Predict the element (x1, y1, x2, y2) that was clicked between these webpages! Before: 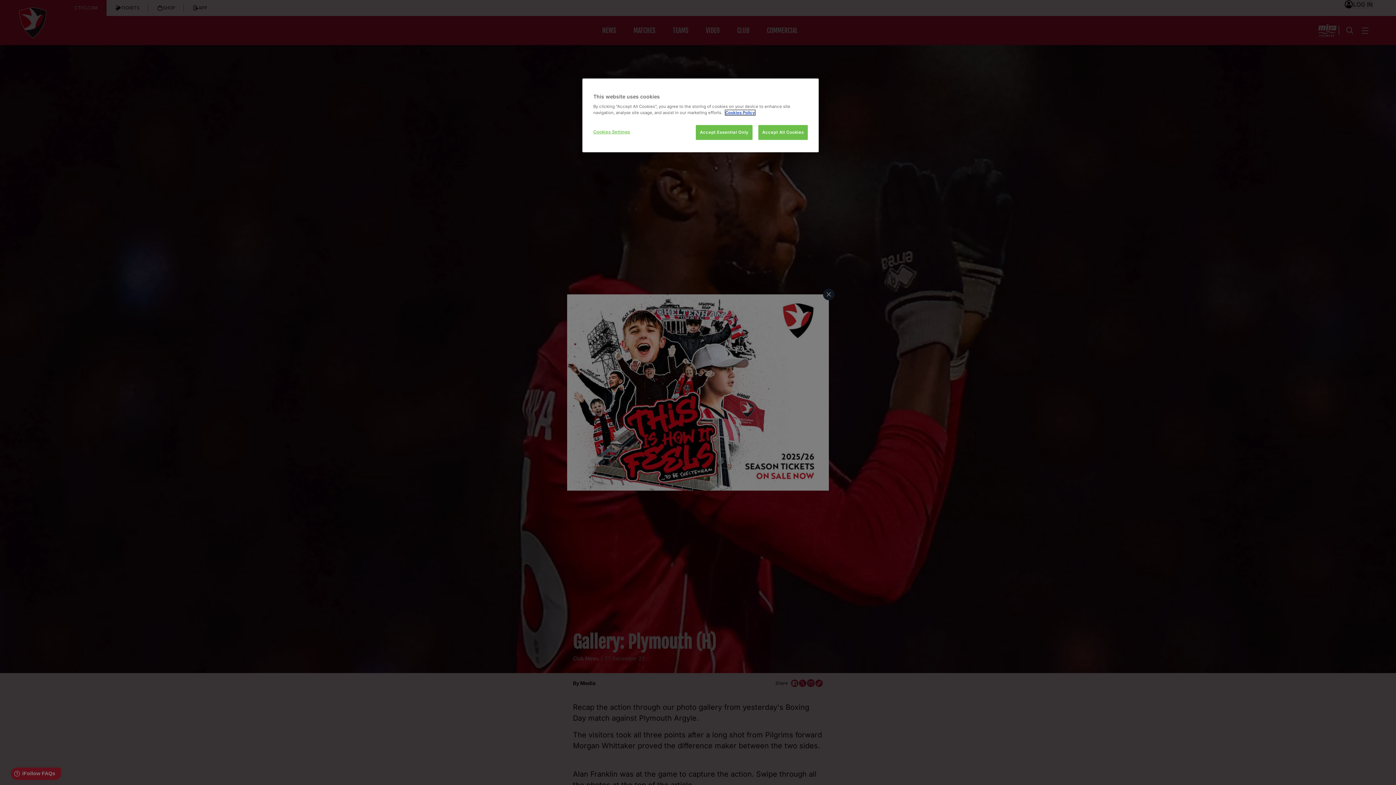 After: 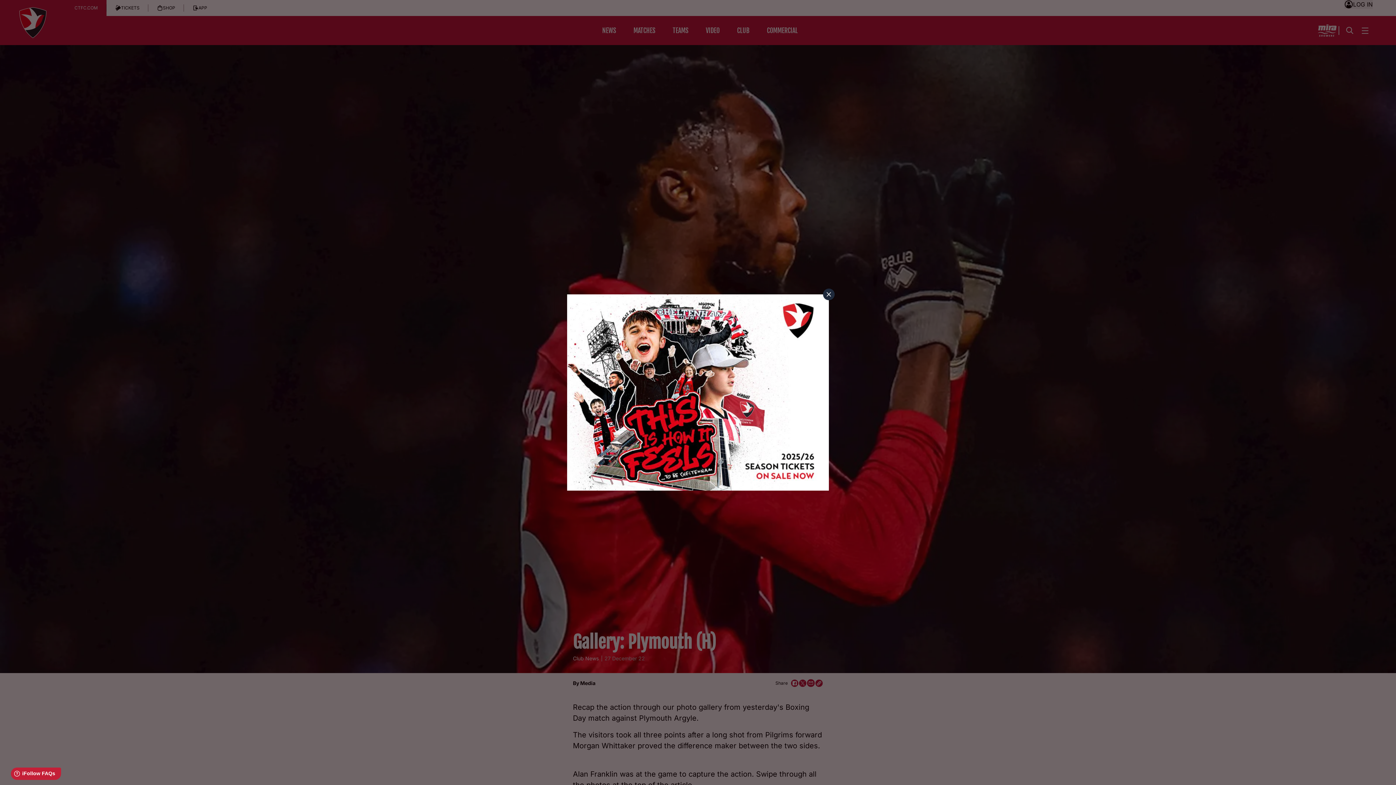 Action: bbox: (696, 125, 752, 140) label: Accept Essential Only